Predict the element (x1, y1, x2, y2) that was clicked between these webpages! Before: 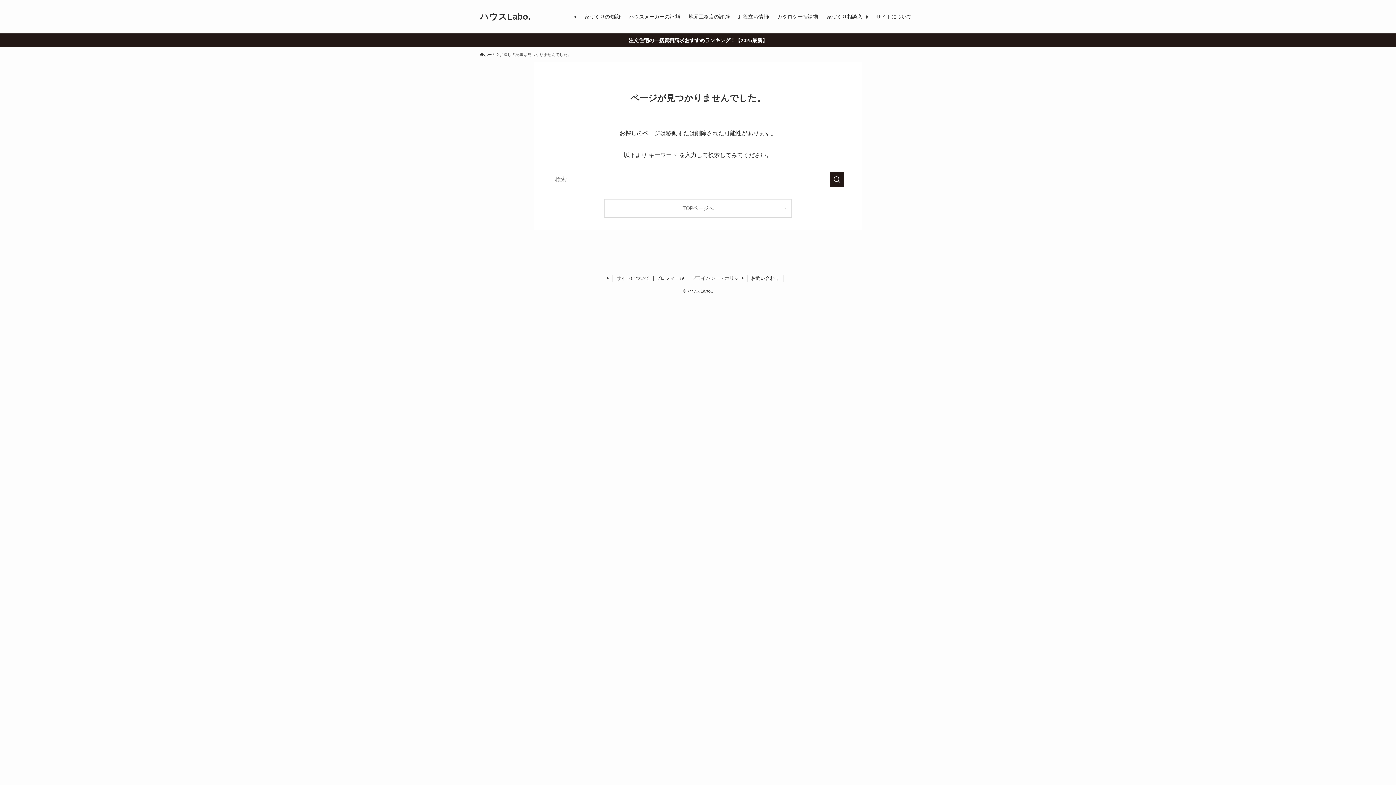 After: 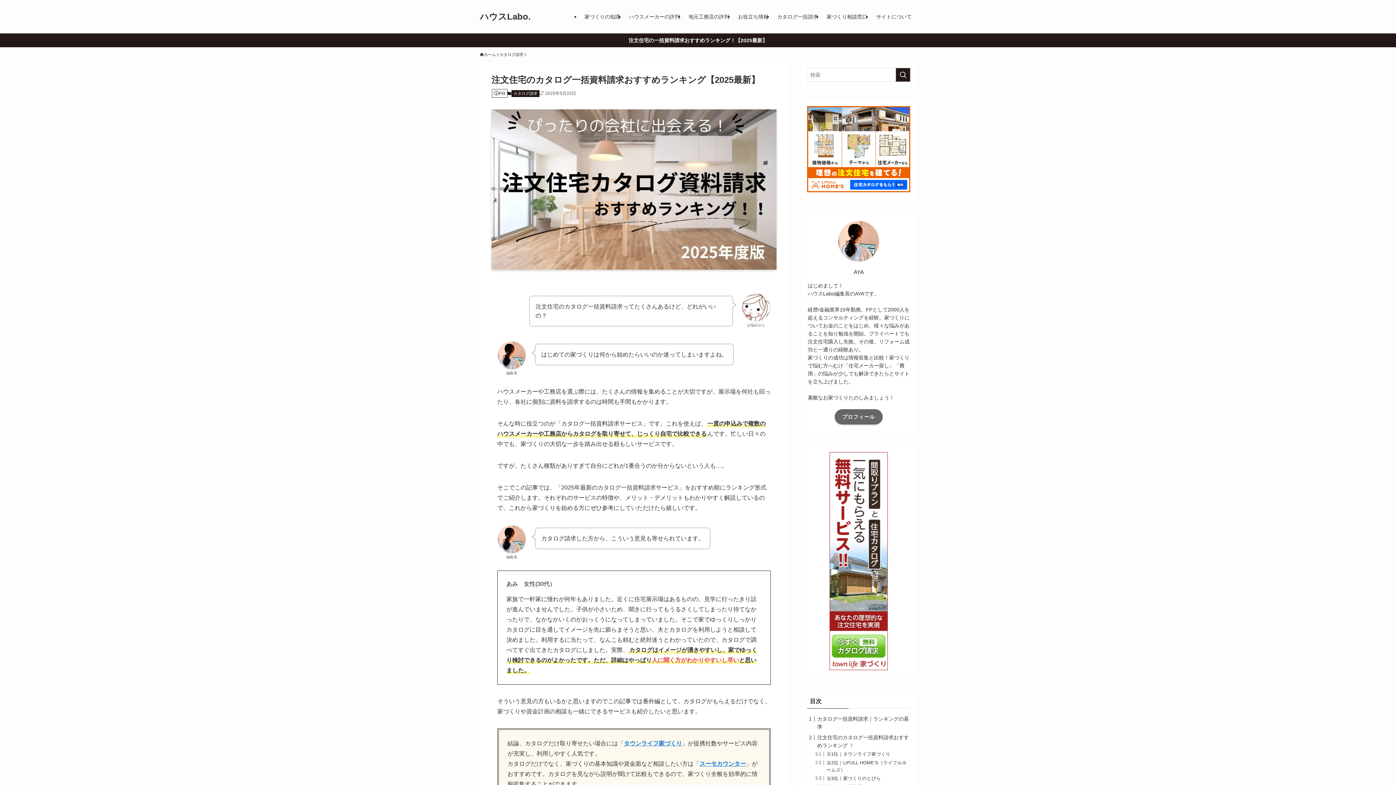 Action: label: 注文住宅の一括資料請求おすすめランキング！【2025最新】 bbox: (0, 33, 1396, 47)